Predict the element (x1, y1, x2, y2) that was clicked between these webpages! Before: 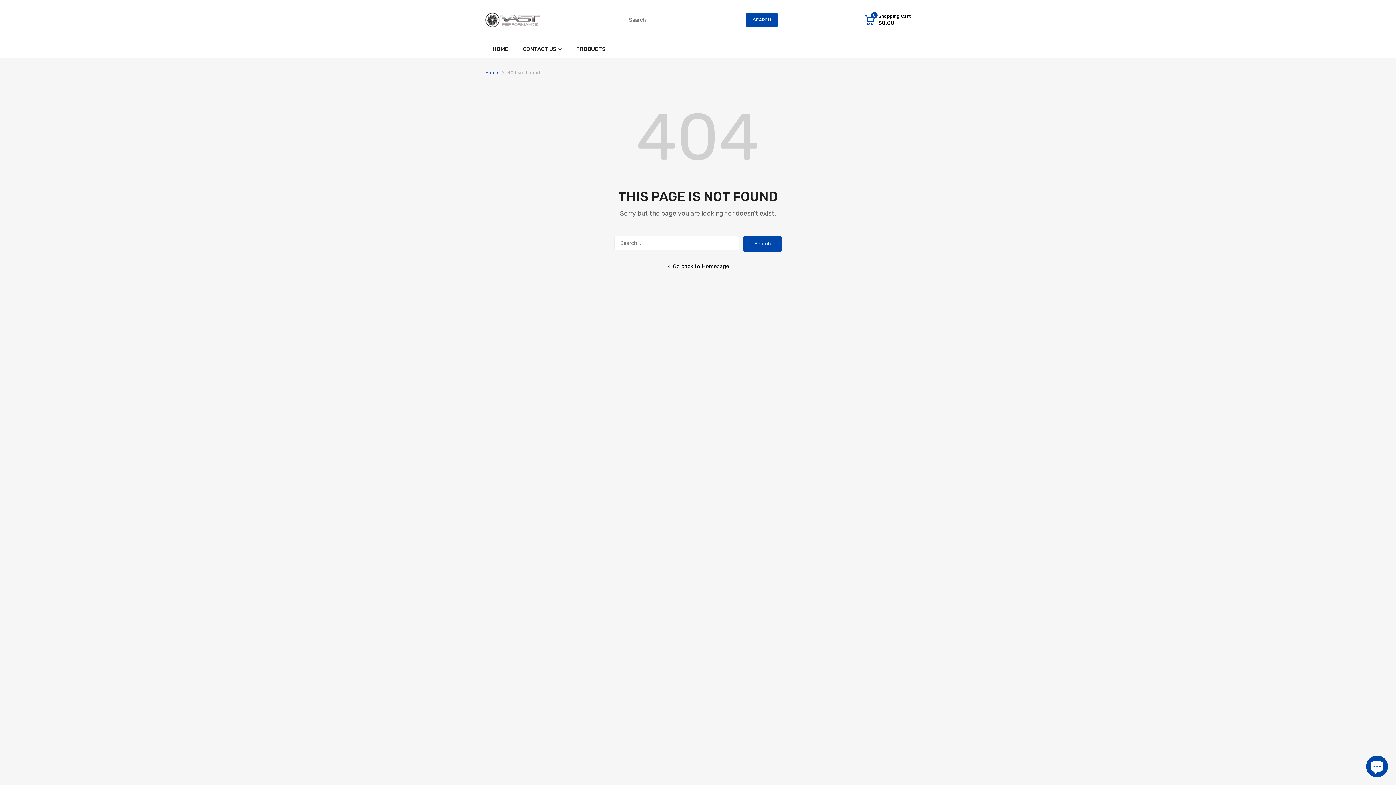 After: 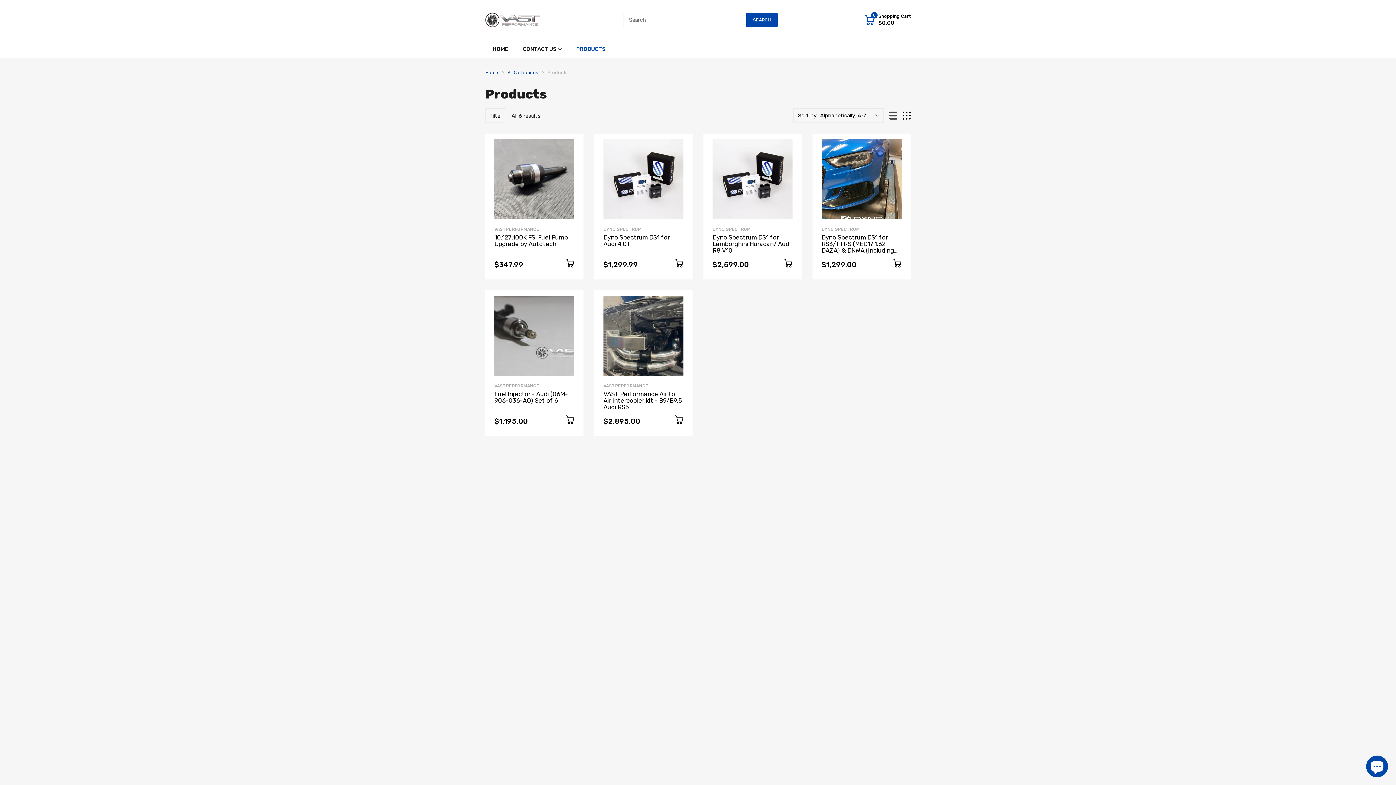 Action: bbox: (576, 40, 605, 58) label: PRODUCTS